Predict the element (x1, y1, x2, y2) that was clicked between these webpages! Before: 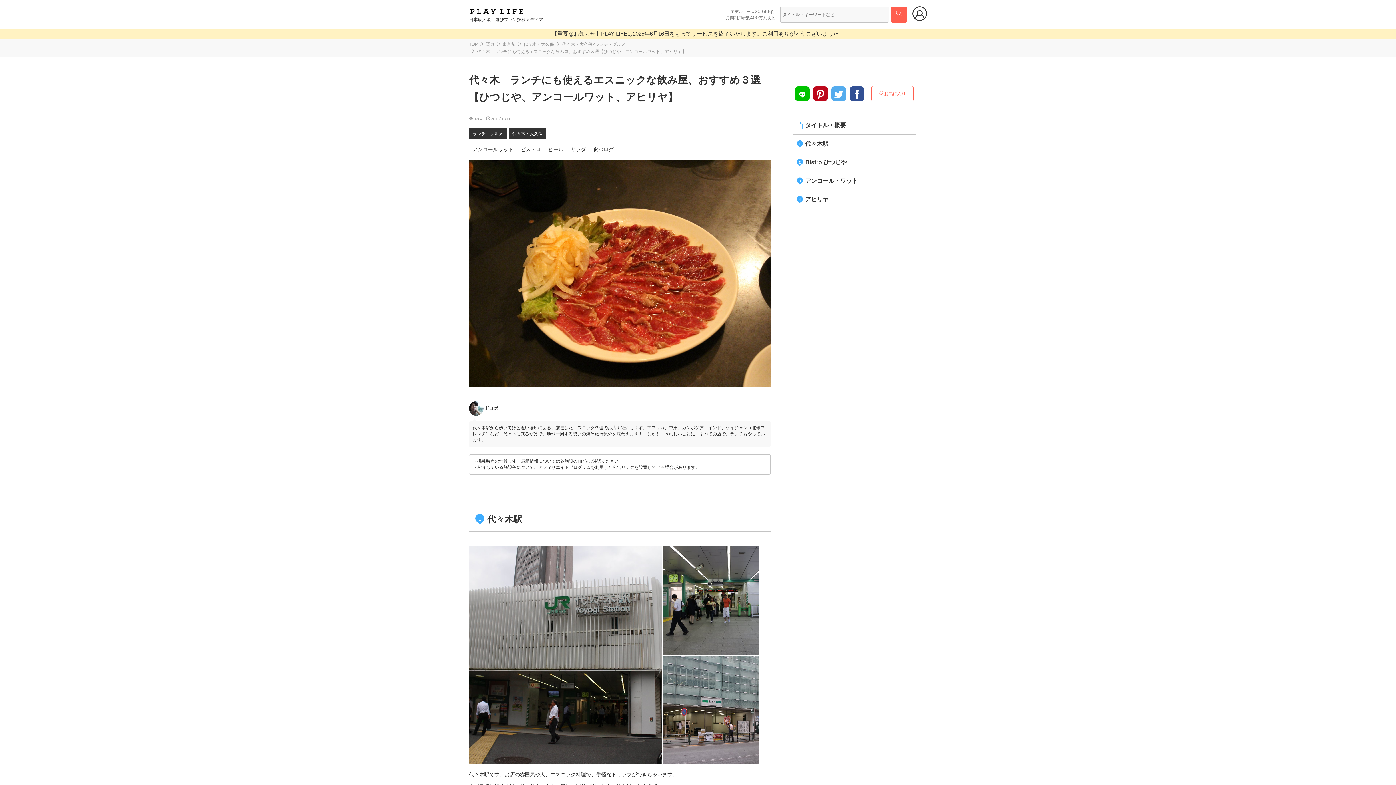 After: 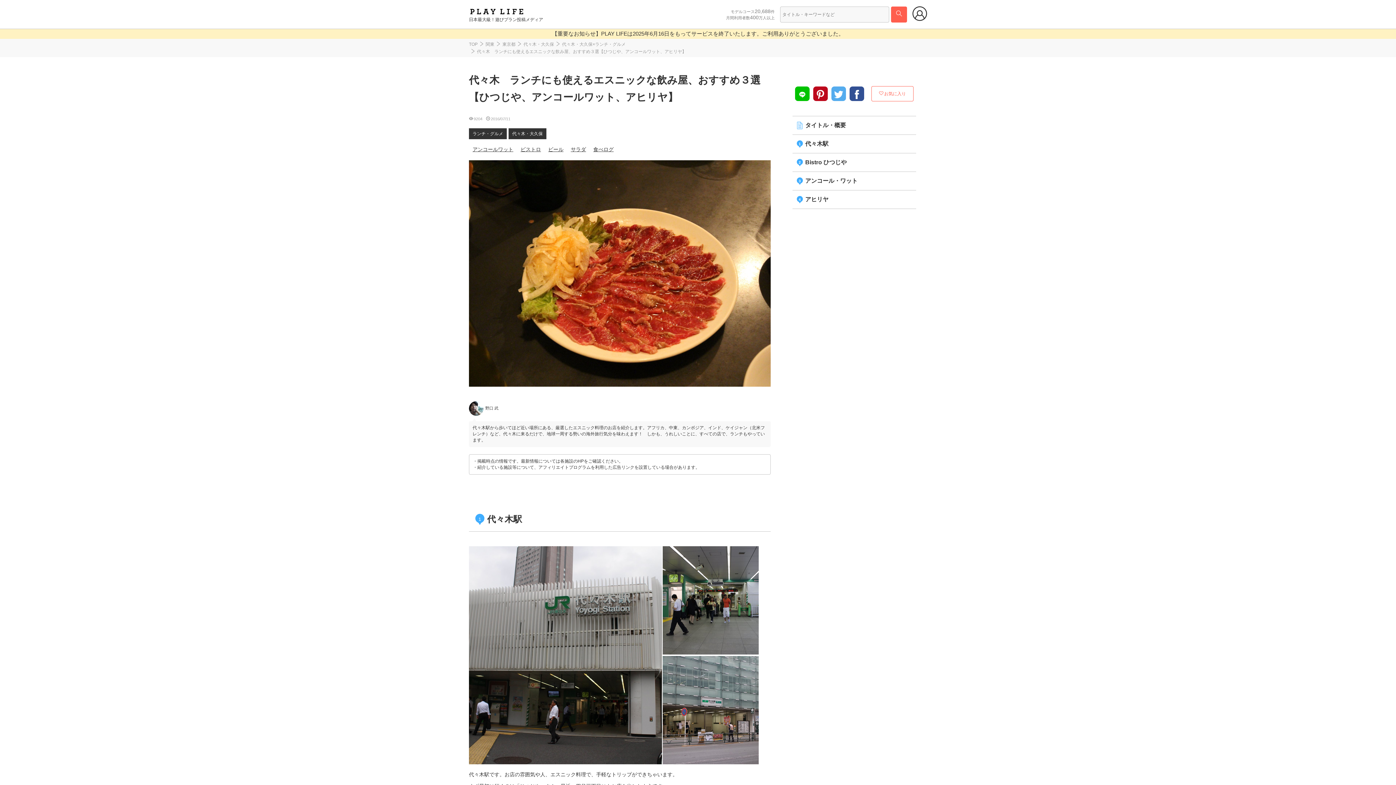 Action: bbox: (849, 86, 864, 101)